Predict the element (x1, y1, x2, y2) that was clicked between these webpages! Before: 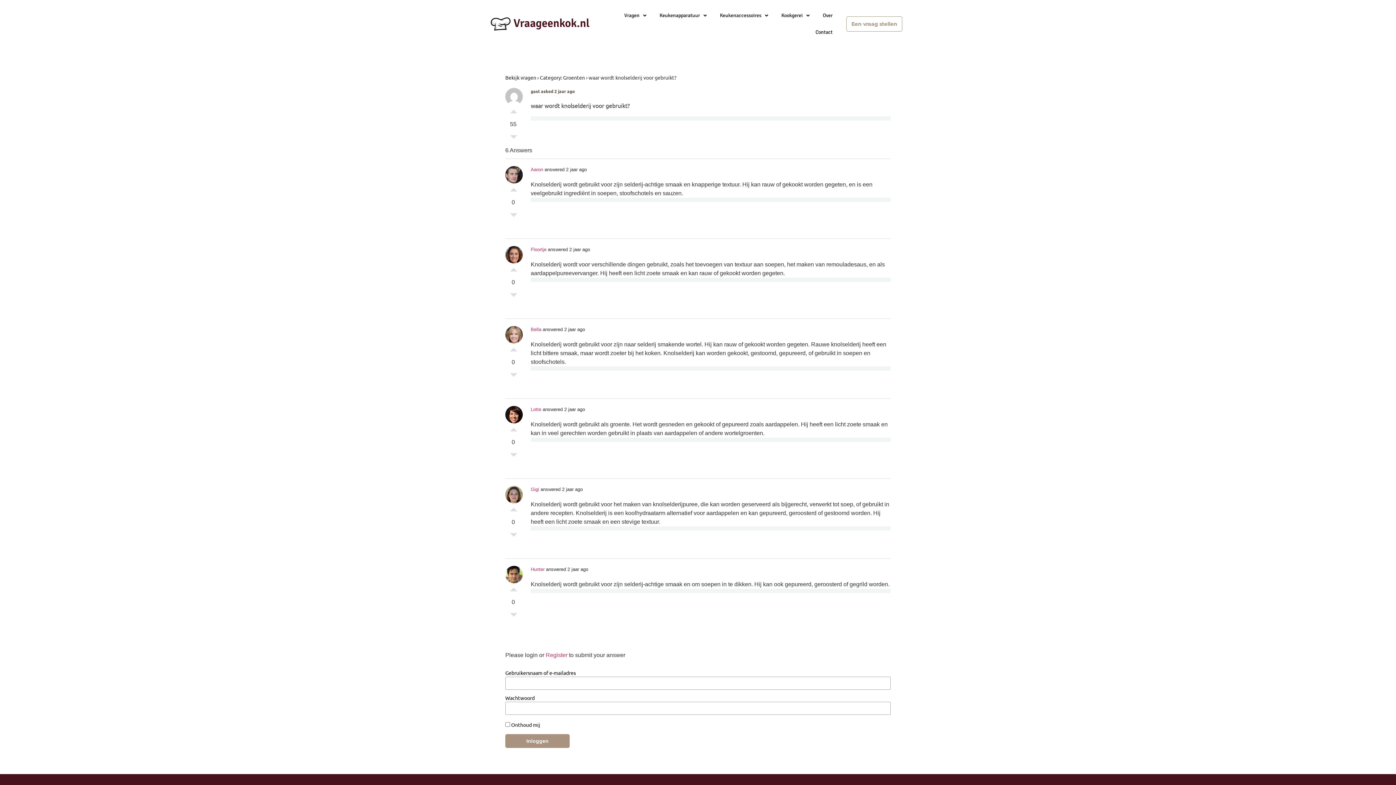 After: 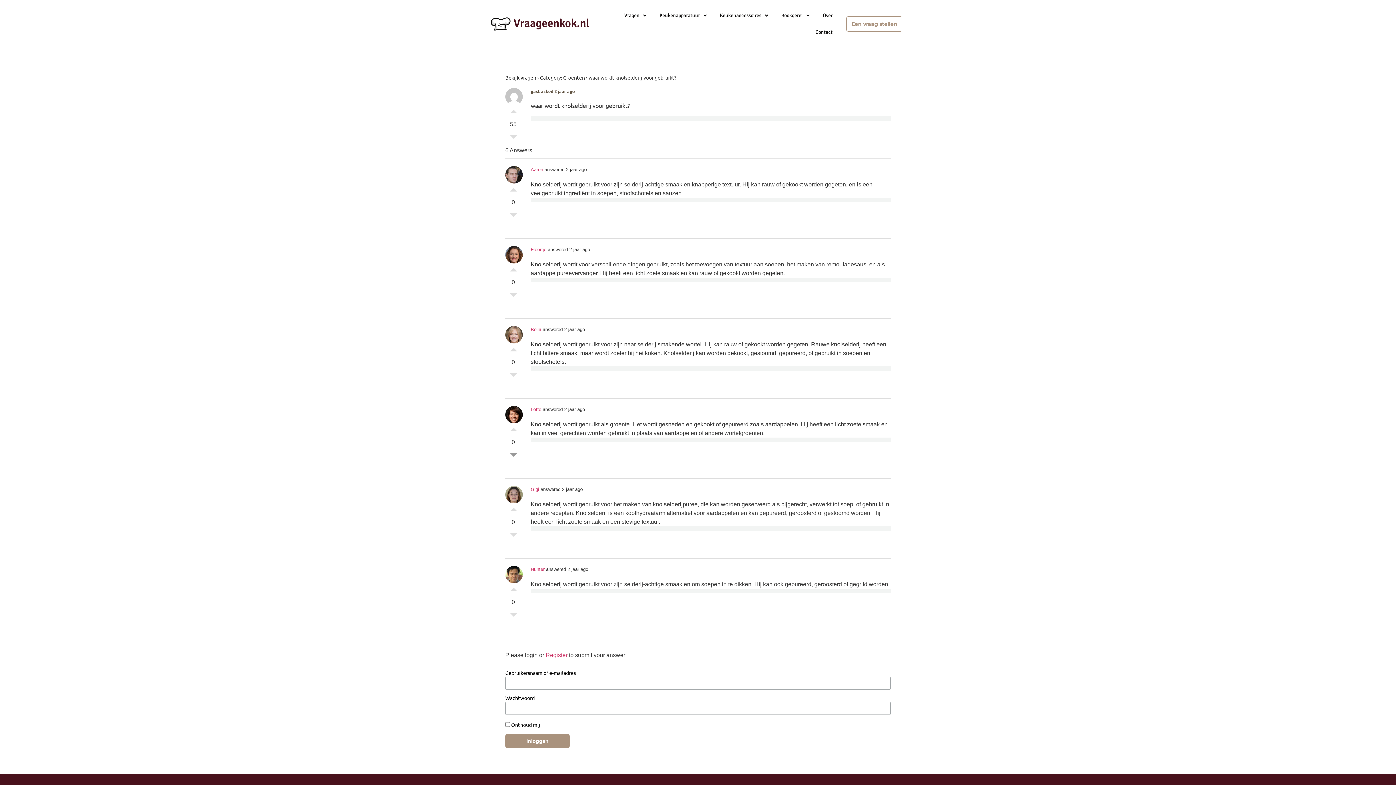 Action: label: Vote Down bbox: (510, 453, 517, 460)